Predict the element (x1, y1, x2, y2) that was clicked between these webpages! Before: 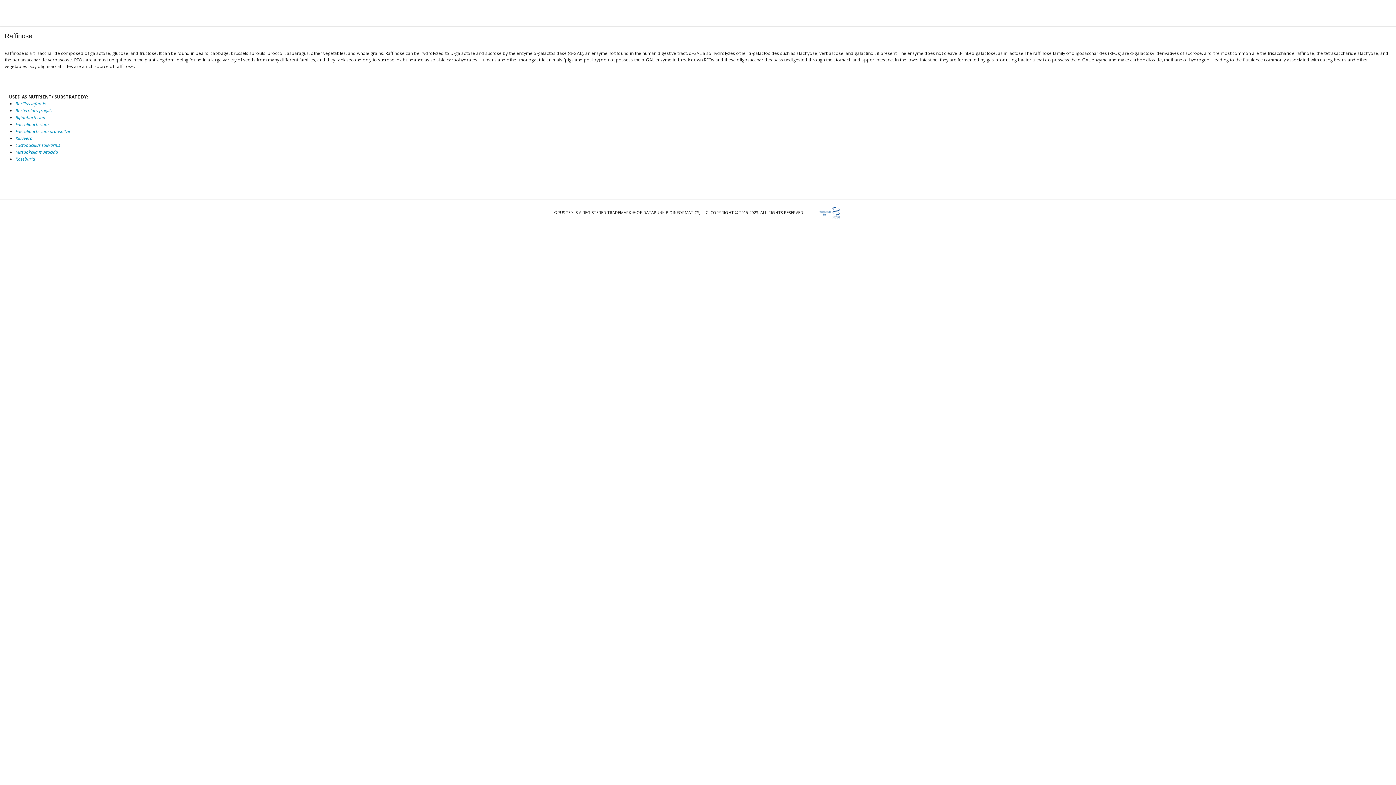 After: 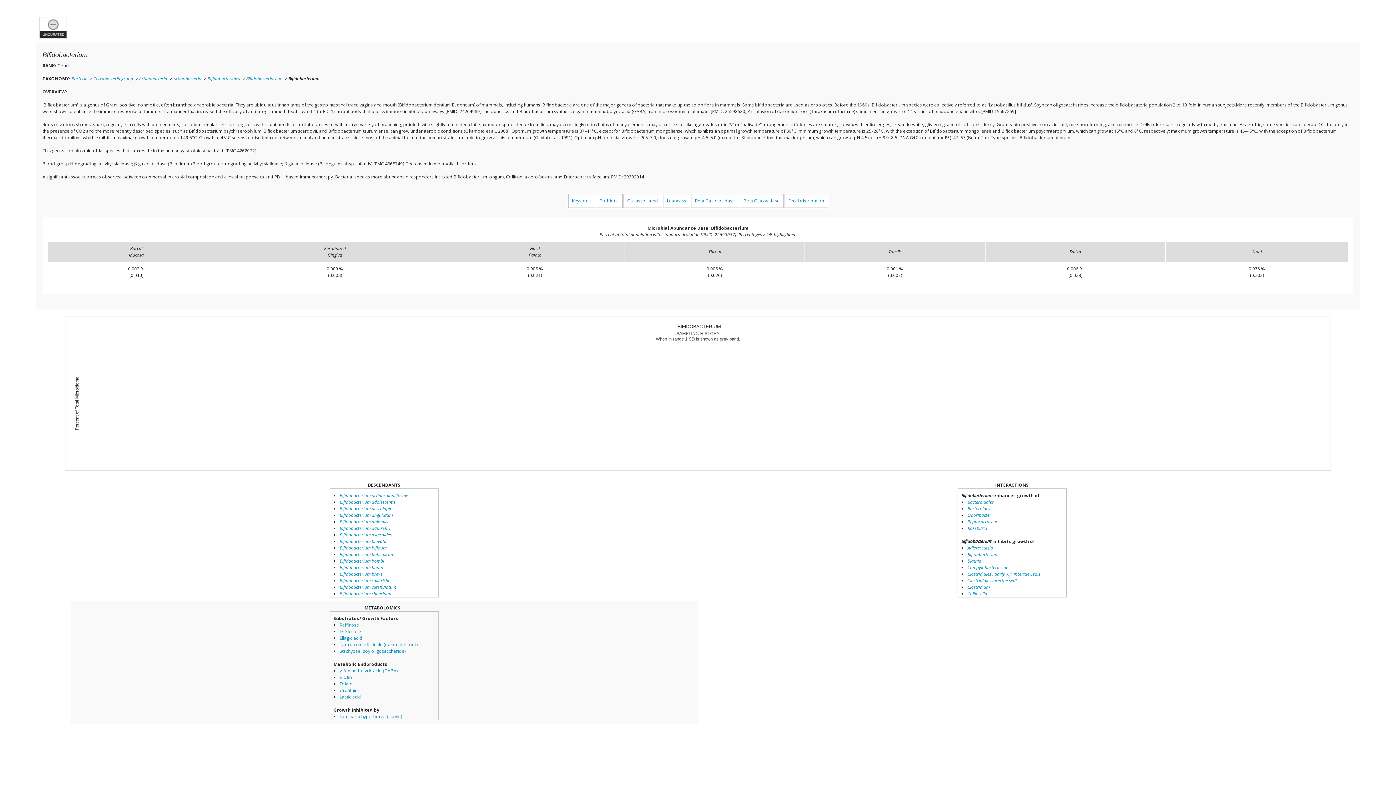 Action: label: Bifidobacterium bbox: (15, 114, 46, 120)